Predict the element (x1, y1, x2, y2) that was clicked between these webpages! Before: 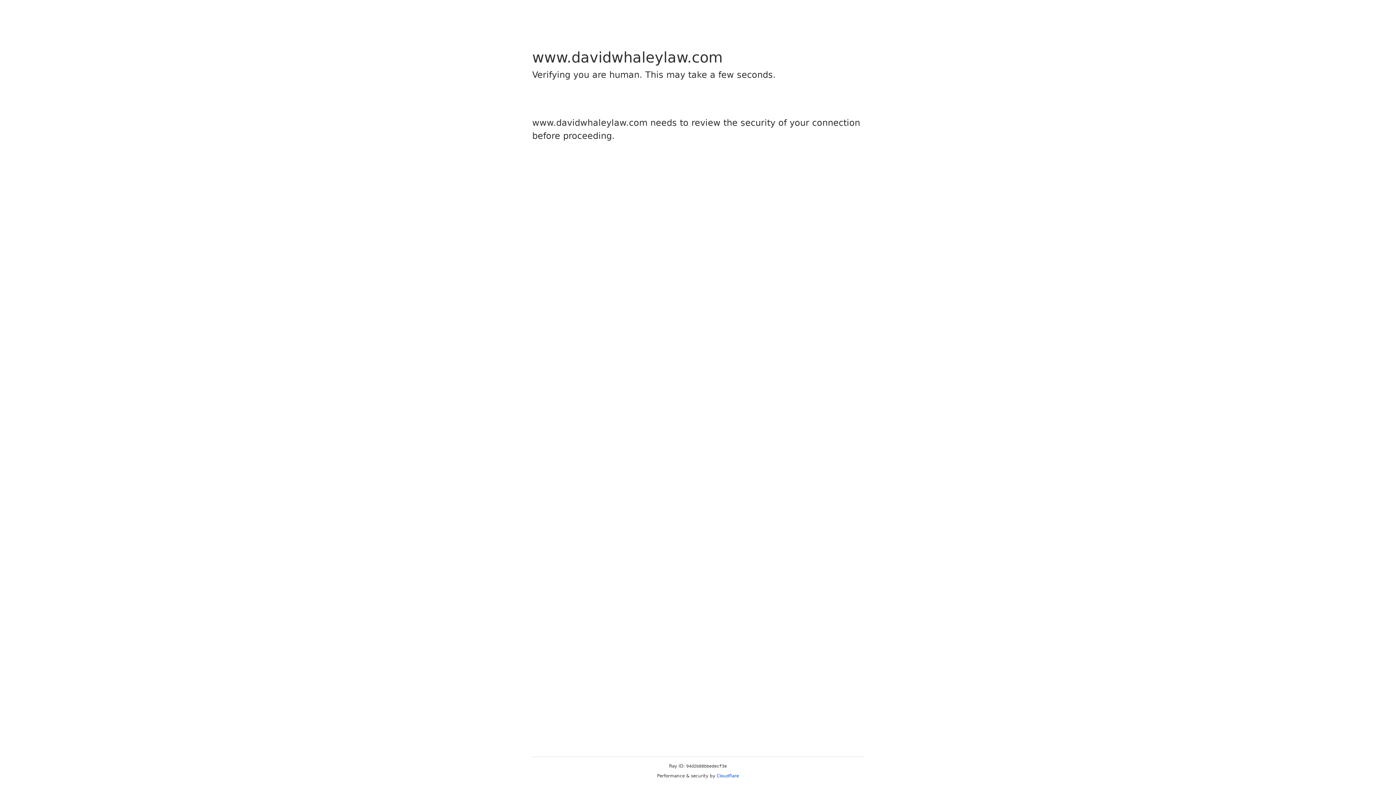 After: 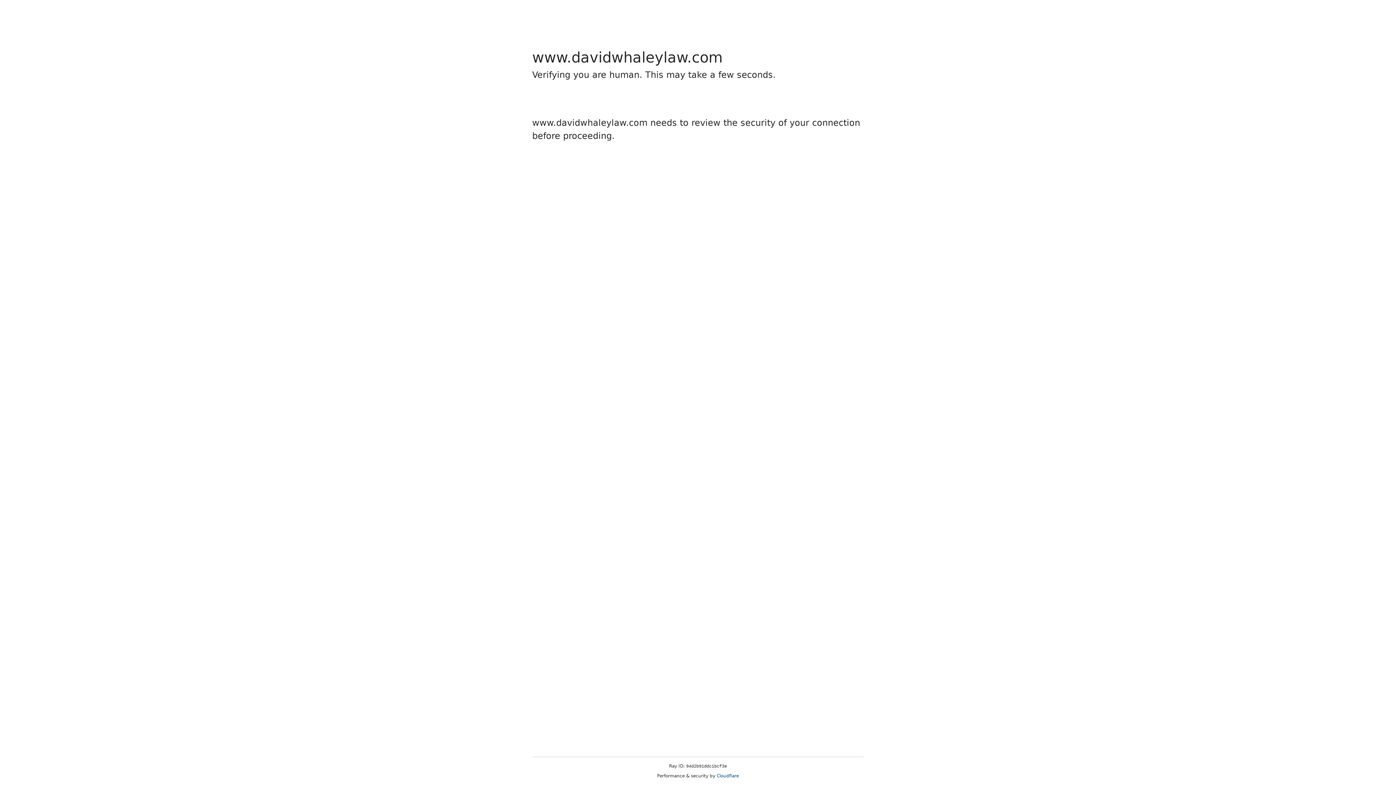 Action: label: Cloudflare bbox: (716, 773, 739, 778)